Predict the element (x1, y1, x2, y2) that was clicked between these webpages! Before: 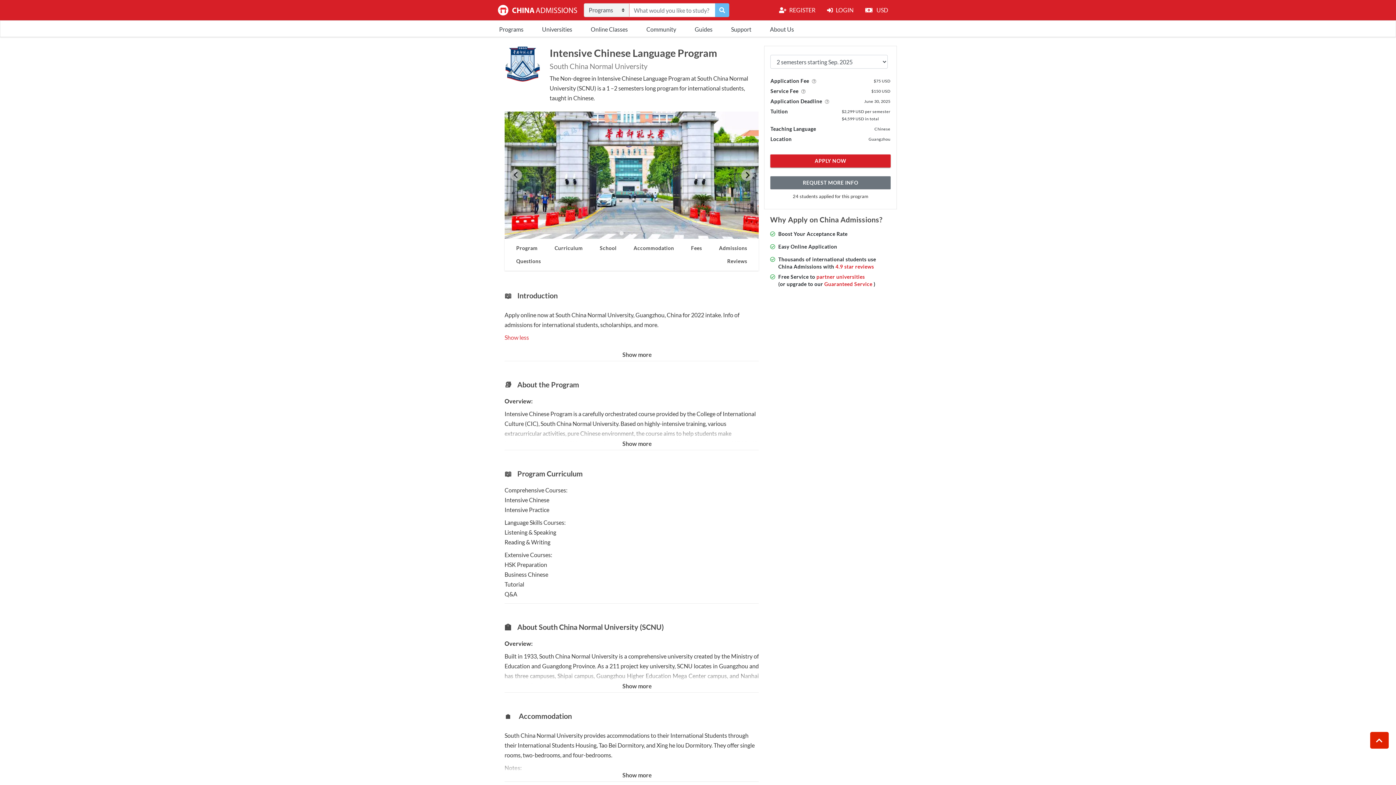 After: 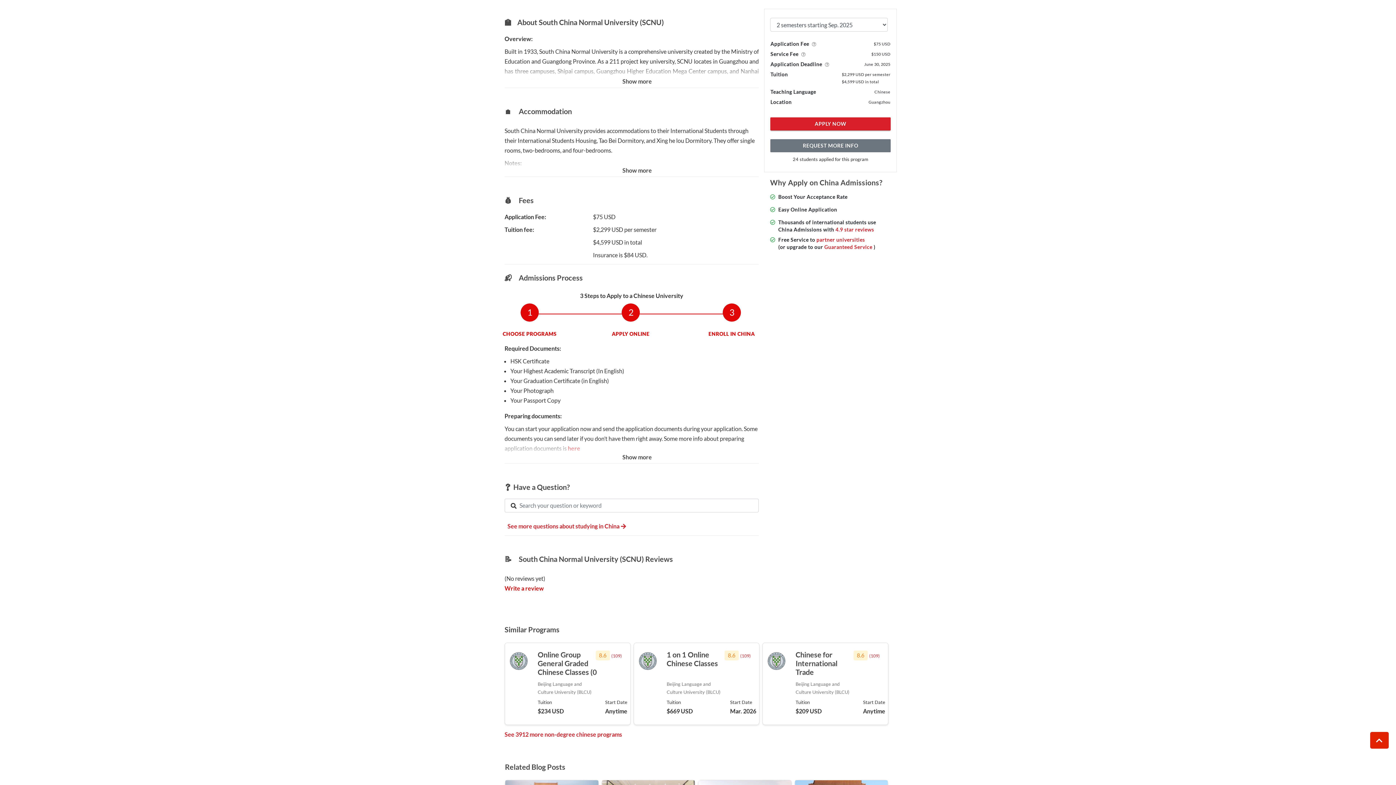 Action: bbox: (594, 241, 622, 254) label: School